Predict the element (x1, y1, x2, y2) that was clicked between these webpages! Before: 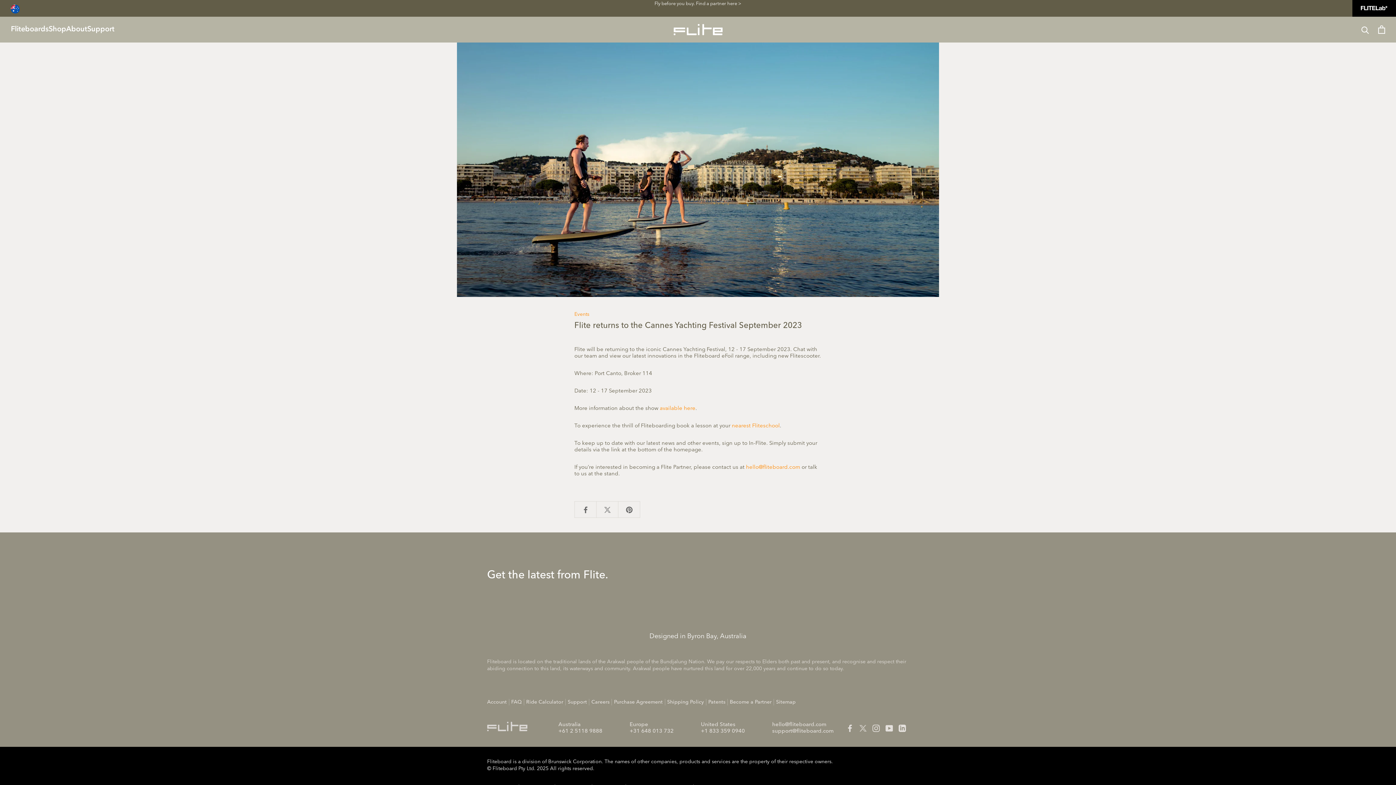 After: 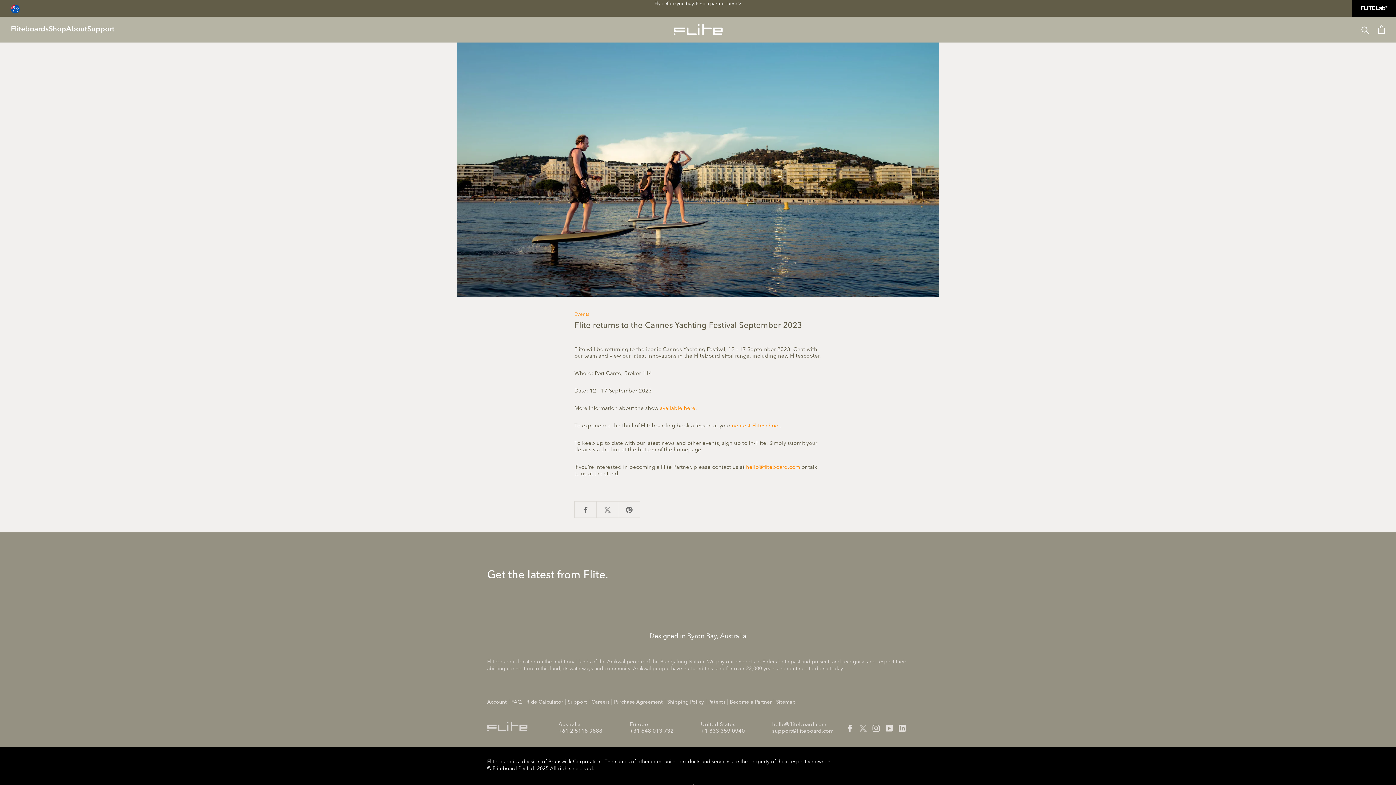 Action: bbox: (629, 728, 695, 735) label: +31 648 013 732